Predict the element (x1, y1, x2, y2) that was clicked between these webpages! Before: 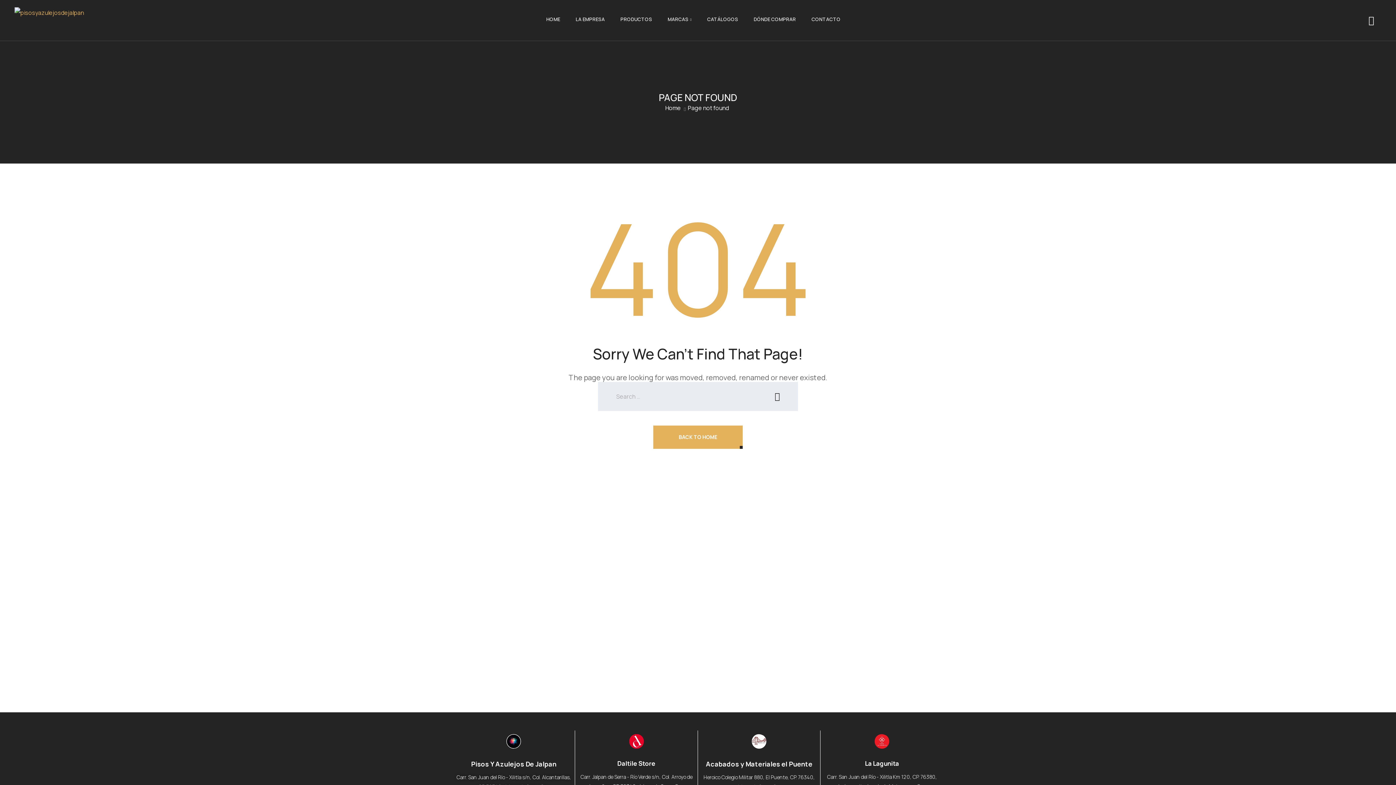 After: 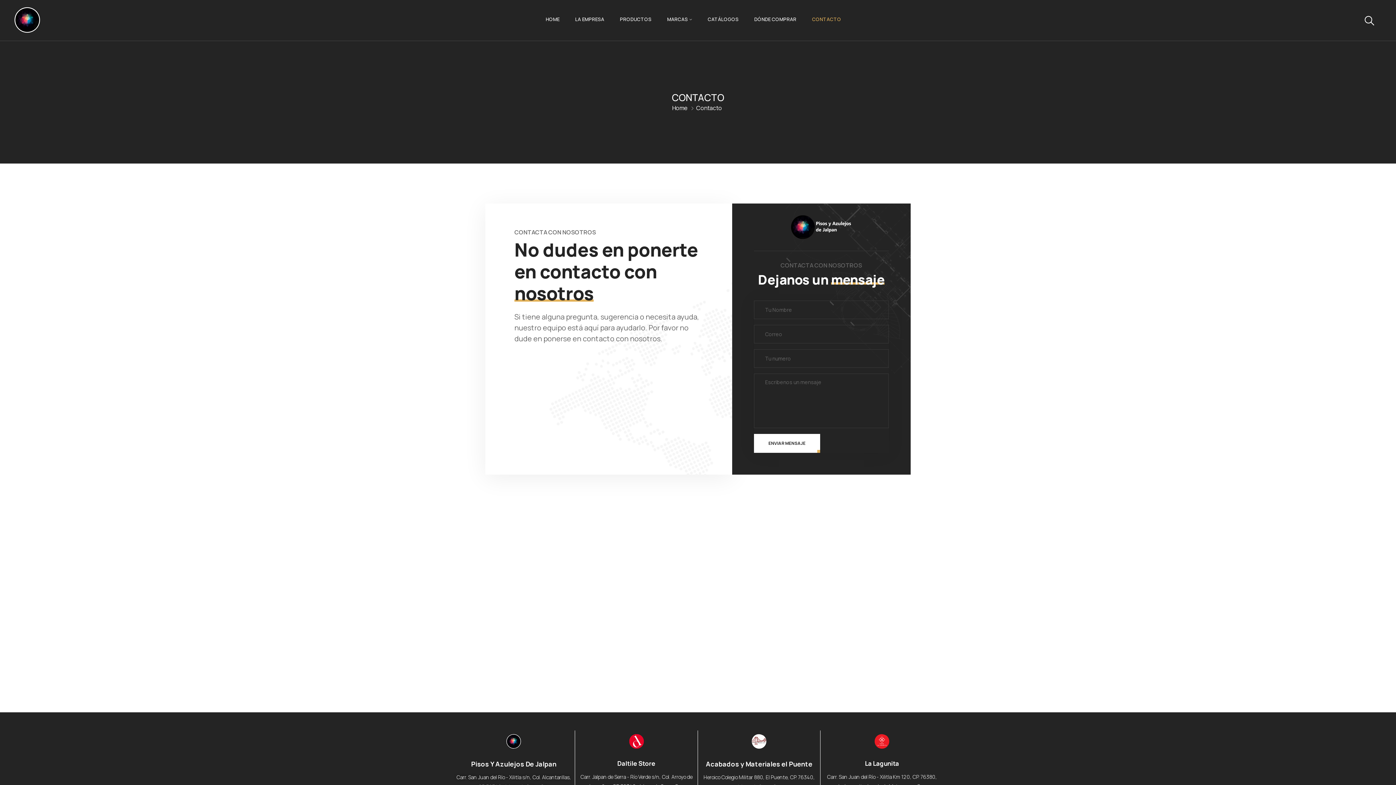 Action: label: CONTACTO bbox: (804, 10, 848, 28)